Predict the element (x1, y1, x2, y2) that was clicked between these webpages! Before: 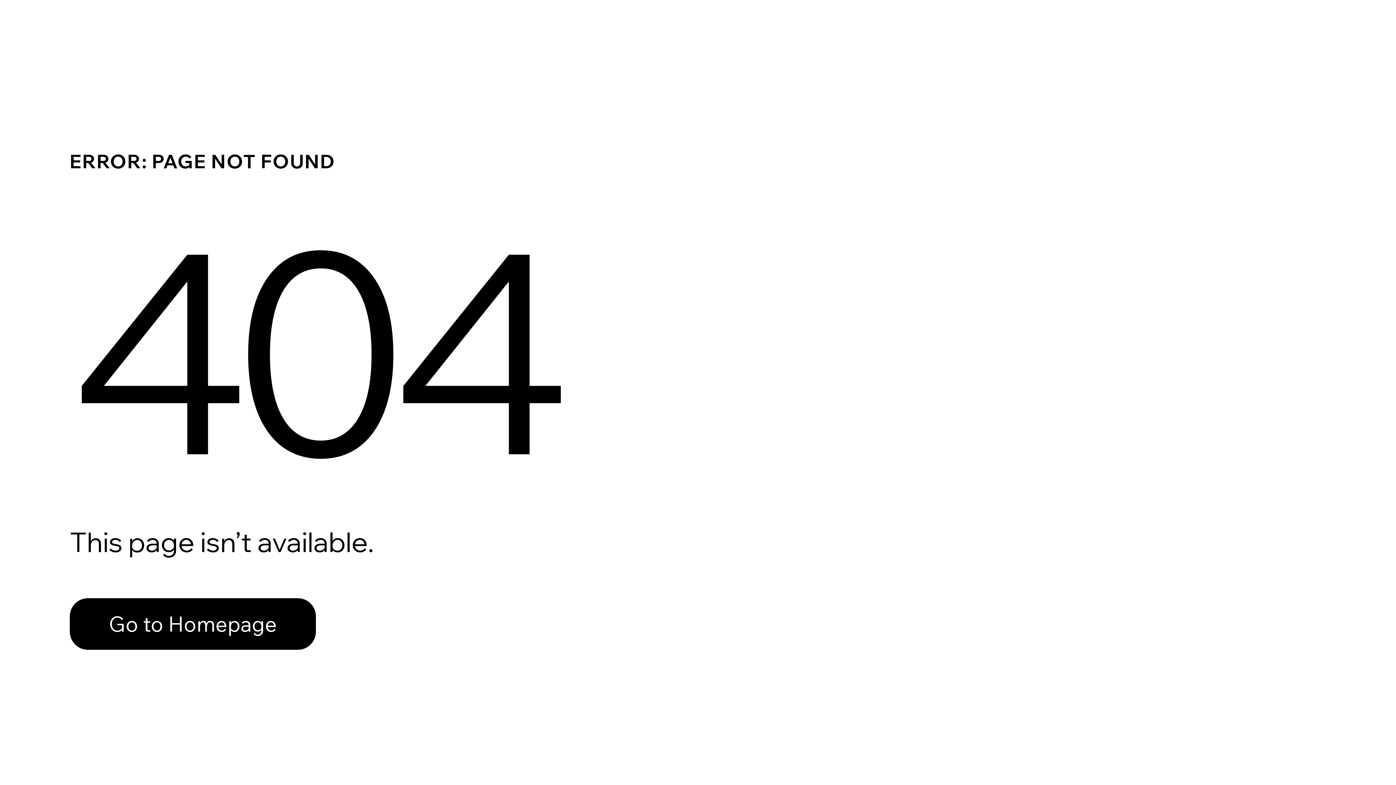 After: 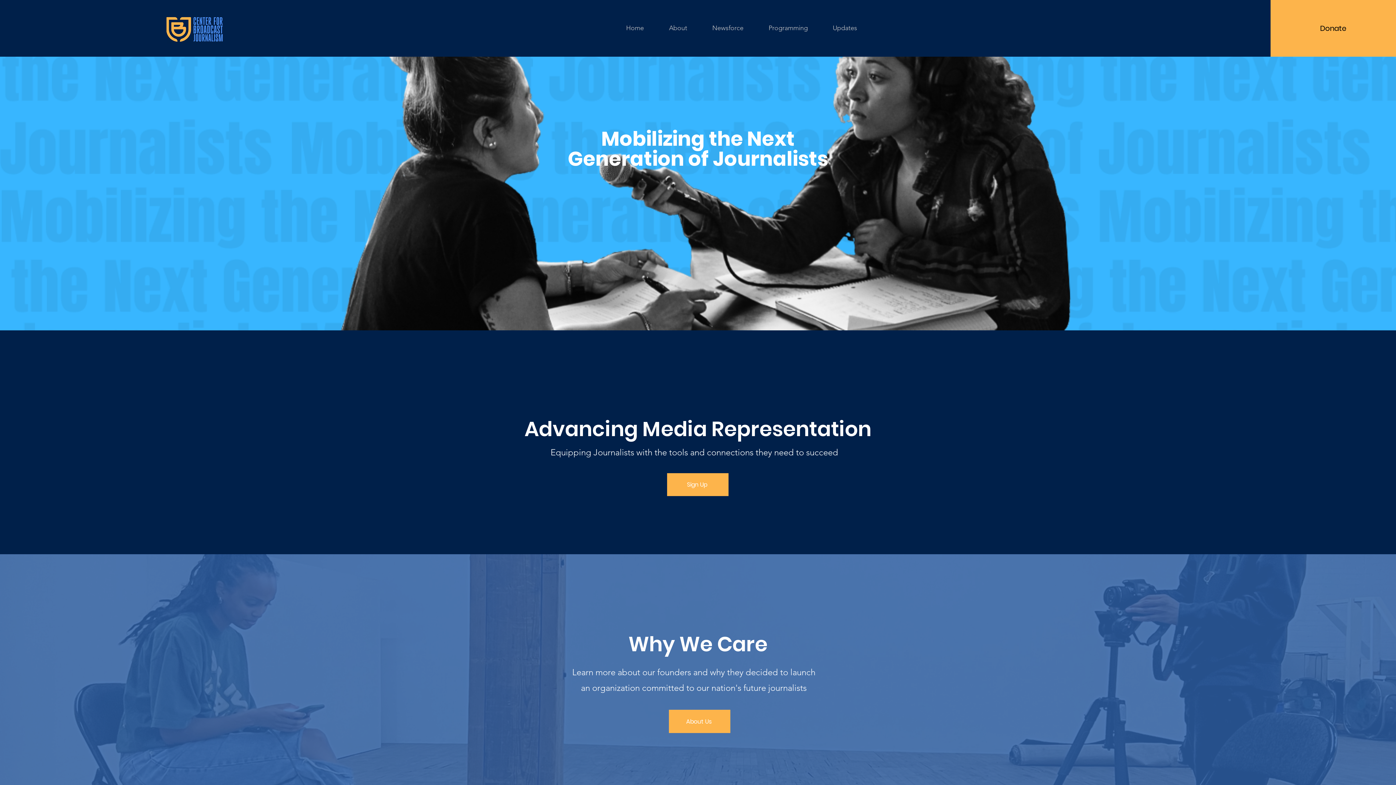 Action: label: Go to Homepage bbox: (69, 582, 768, 659)